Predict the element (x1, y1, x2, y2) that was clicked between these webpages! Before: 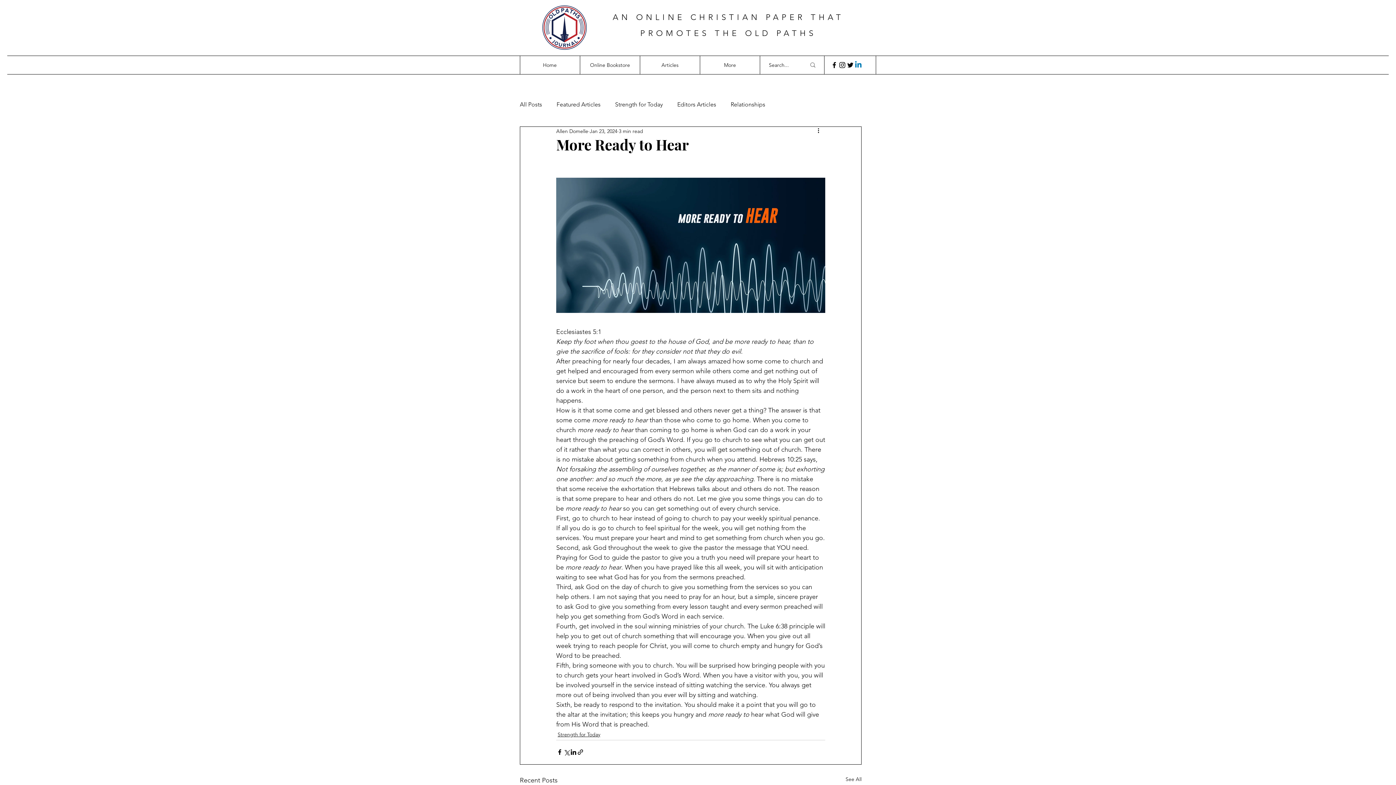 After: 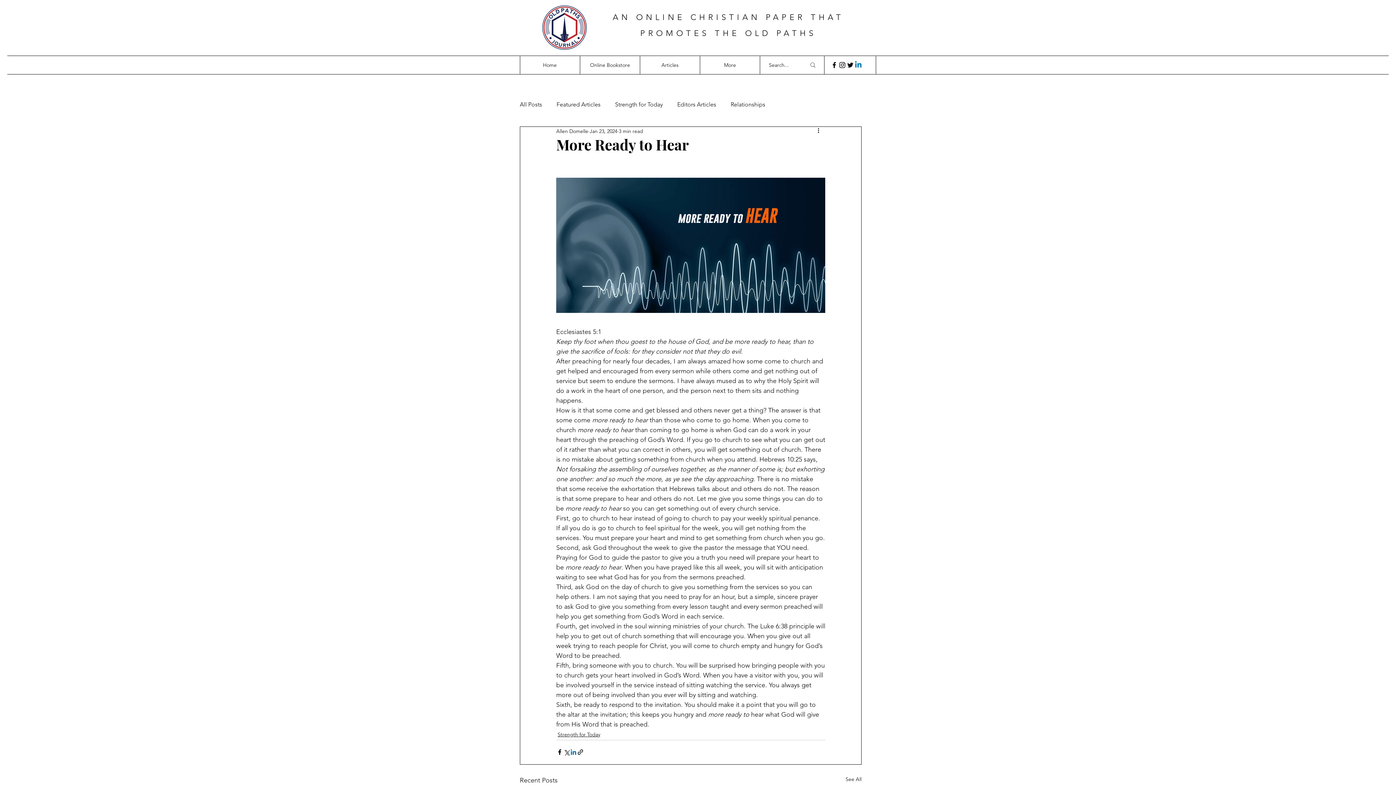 Action: label: Share via LinkedIn bbox: (570, 749, 577, 756)